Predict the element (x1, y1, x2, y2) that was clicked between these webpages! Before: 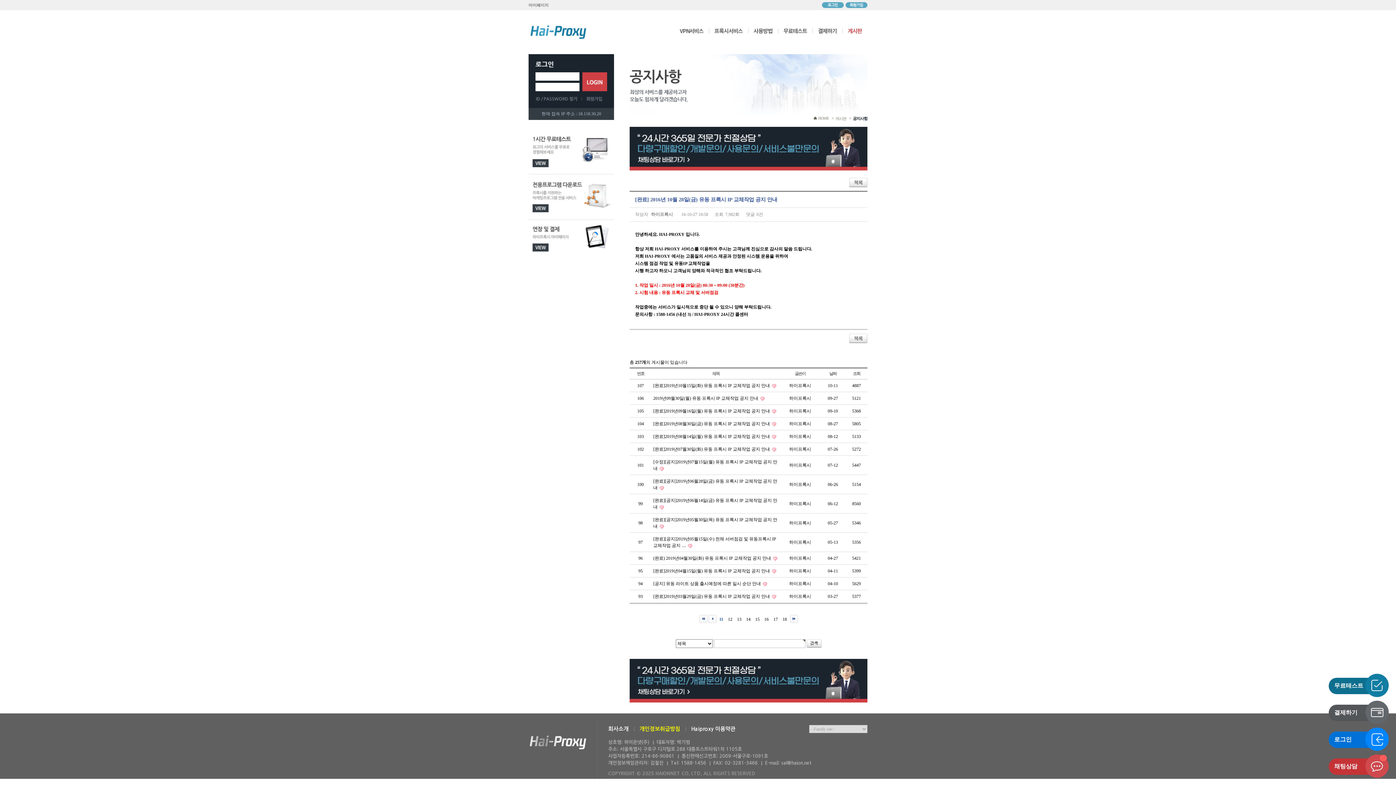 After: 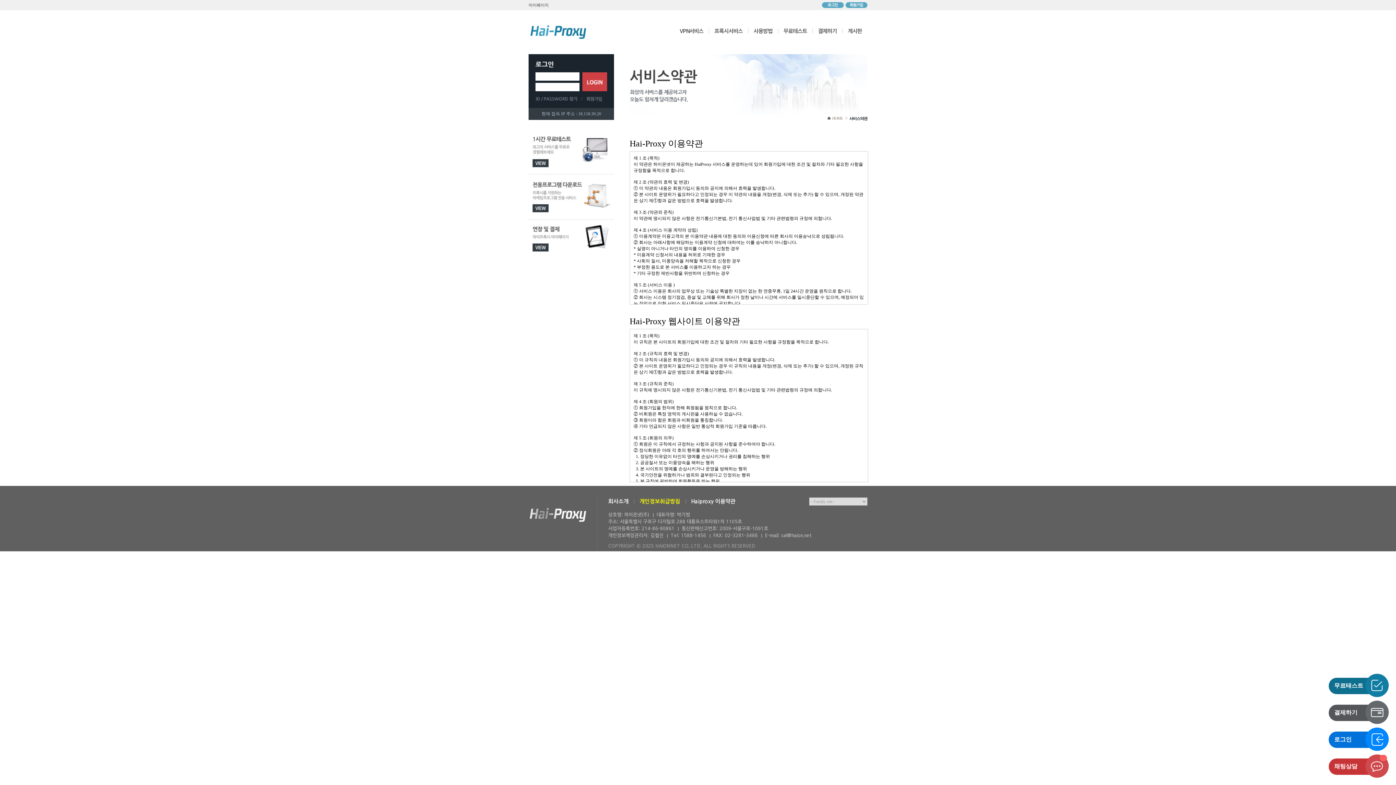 Action: label: Haiproxy 이용약관 bbox: (691, 726, 735, 732)